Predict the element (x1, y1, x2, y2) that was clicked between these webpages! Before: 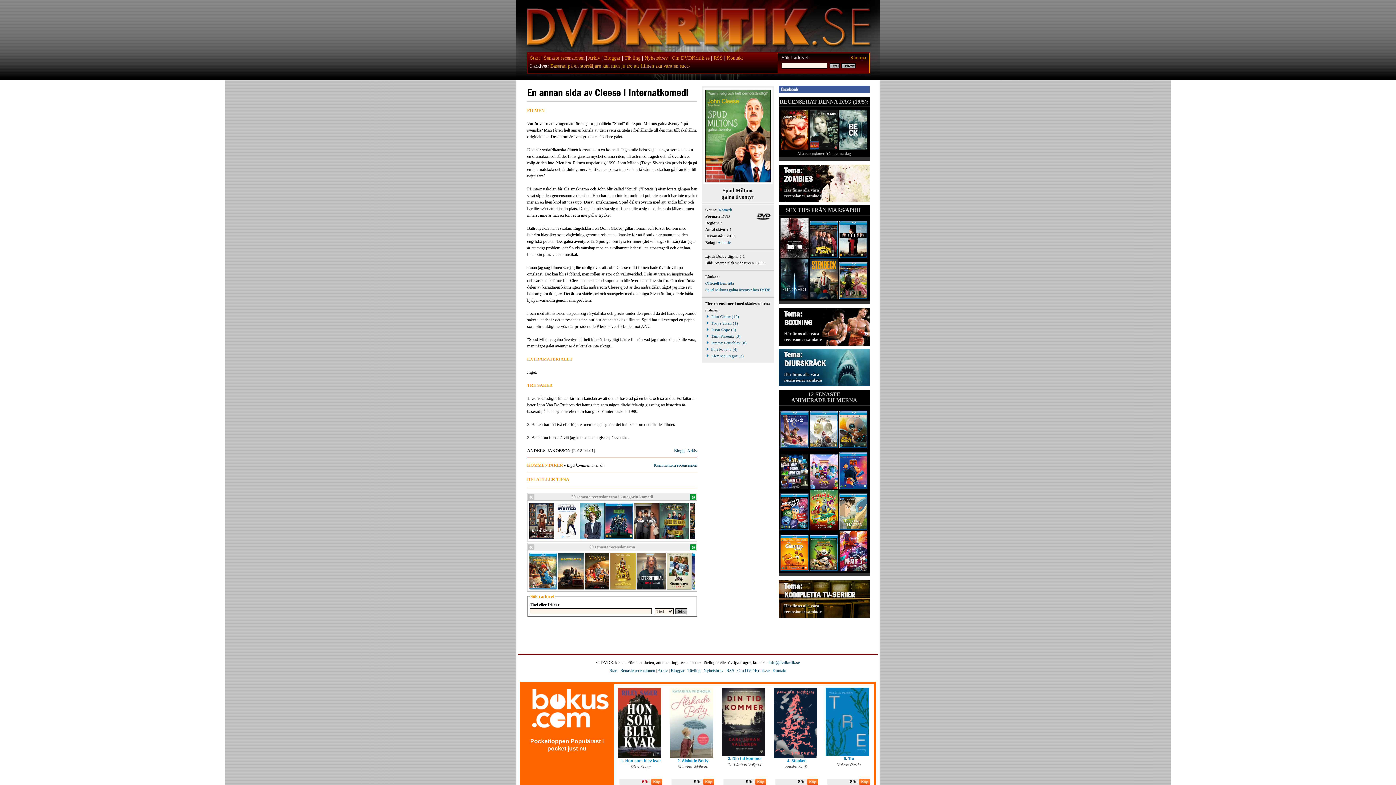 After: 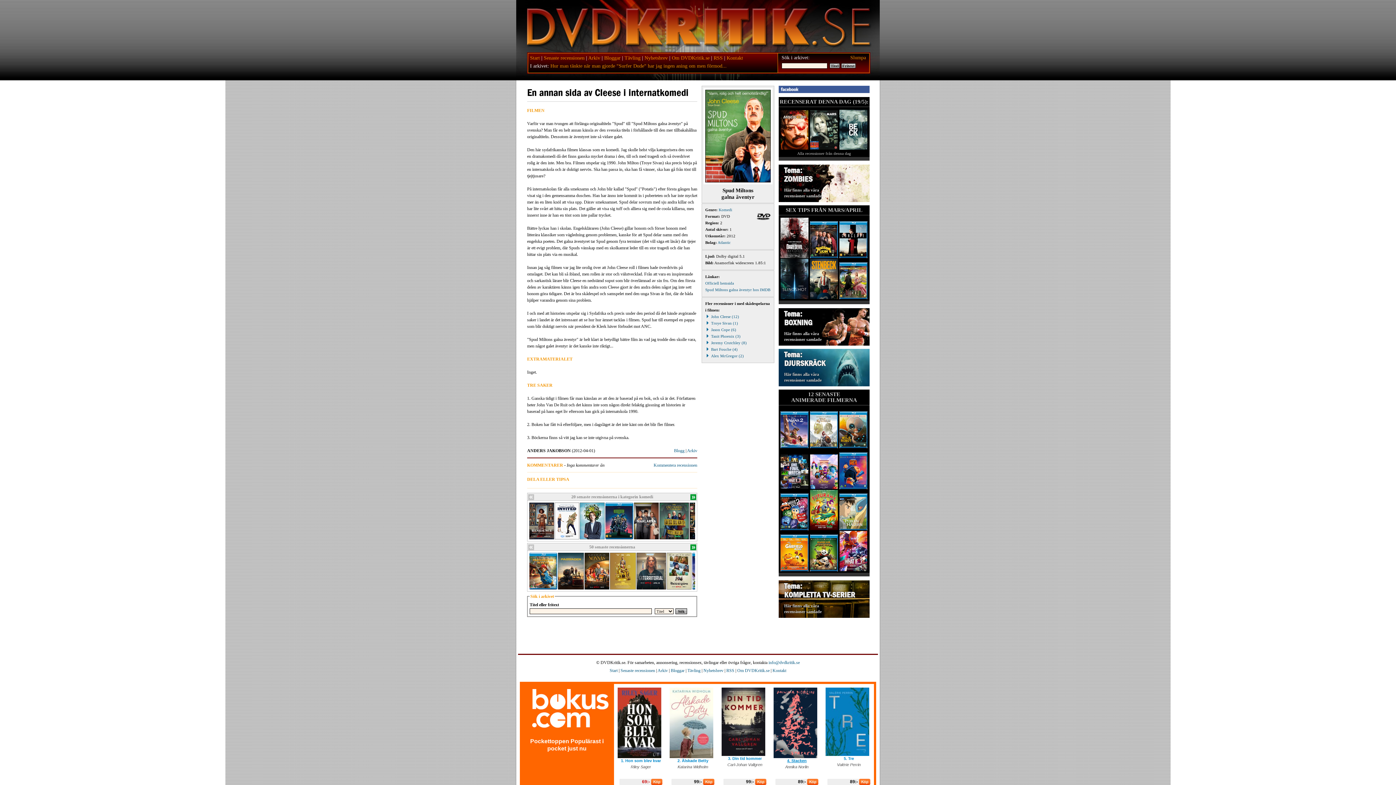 Action: bbox: (787, 758, 806, 763) label: 4. Stacken